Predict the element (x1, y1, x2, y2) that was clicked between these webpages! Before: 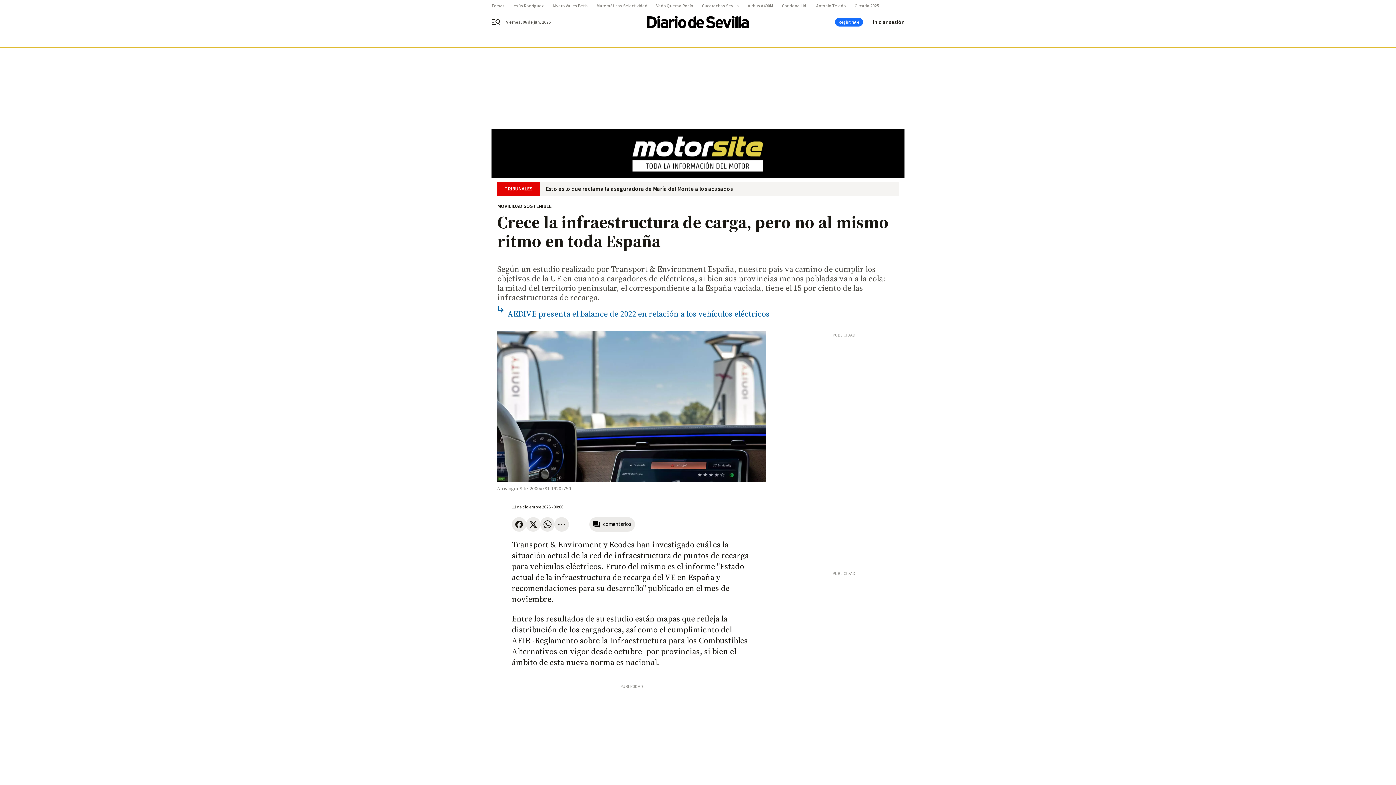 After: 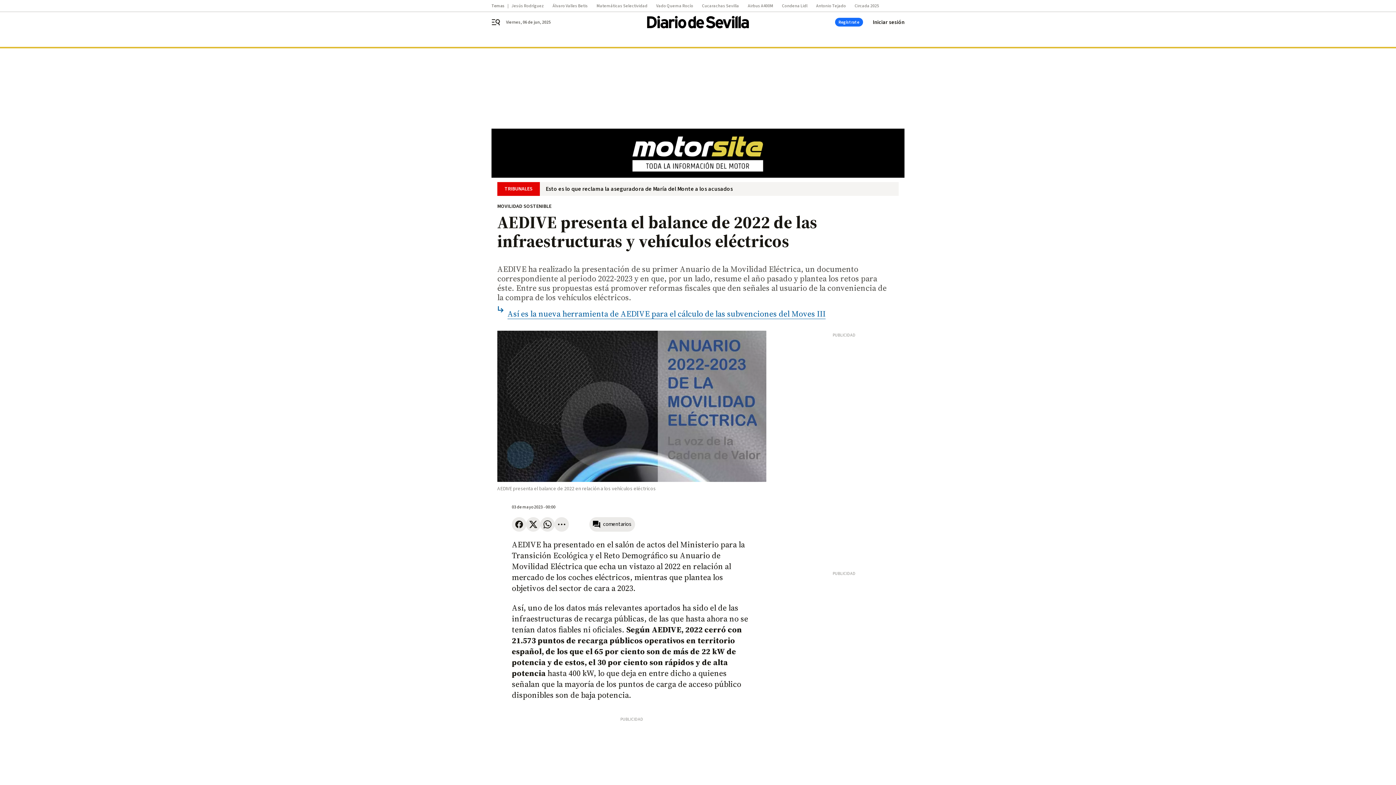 Action: bbox: (507, 308, 769, 319) label: AEDIVE presenta el balance de 2022 en relación a los vehículos eléctricos